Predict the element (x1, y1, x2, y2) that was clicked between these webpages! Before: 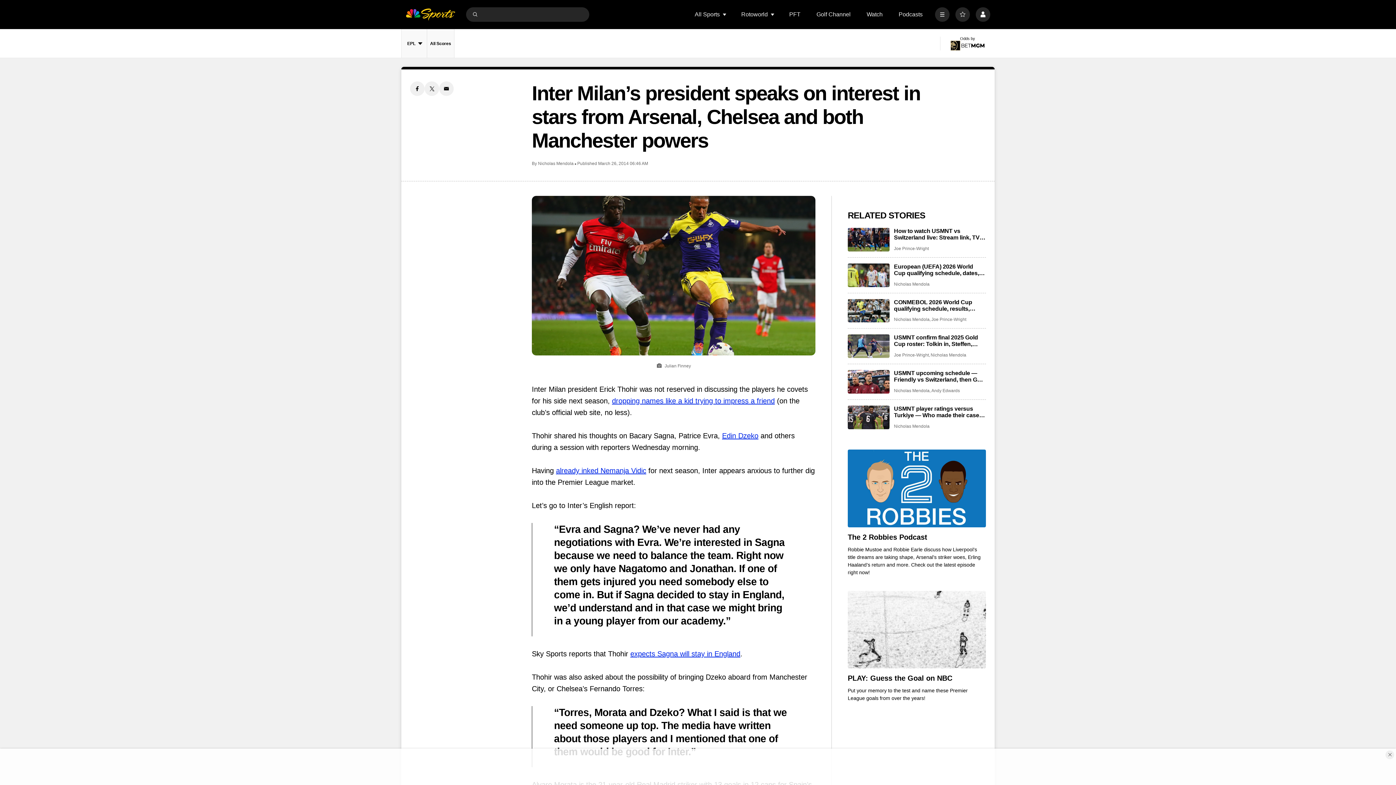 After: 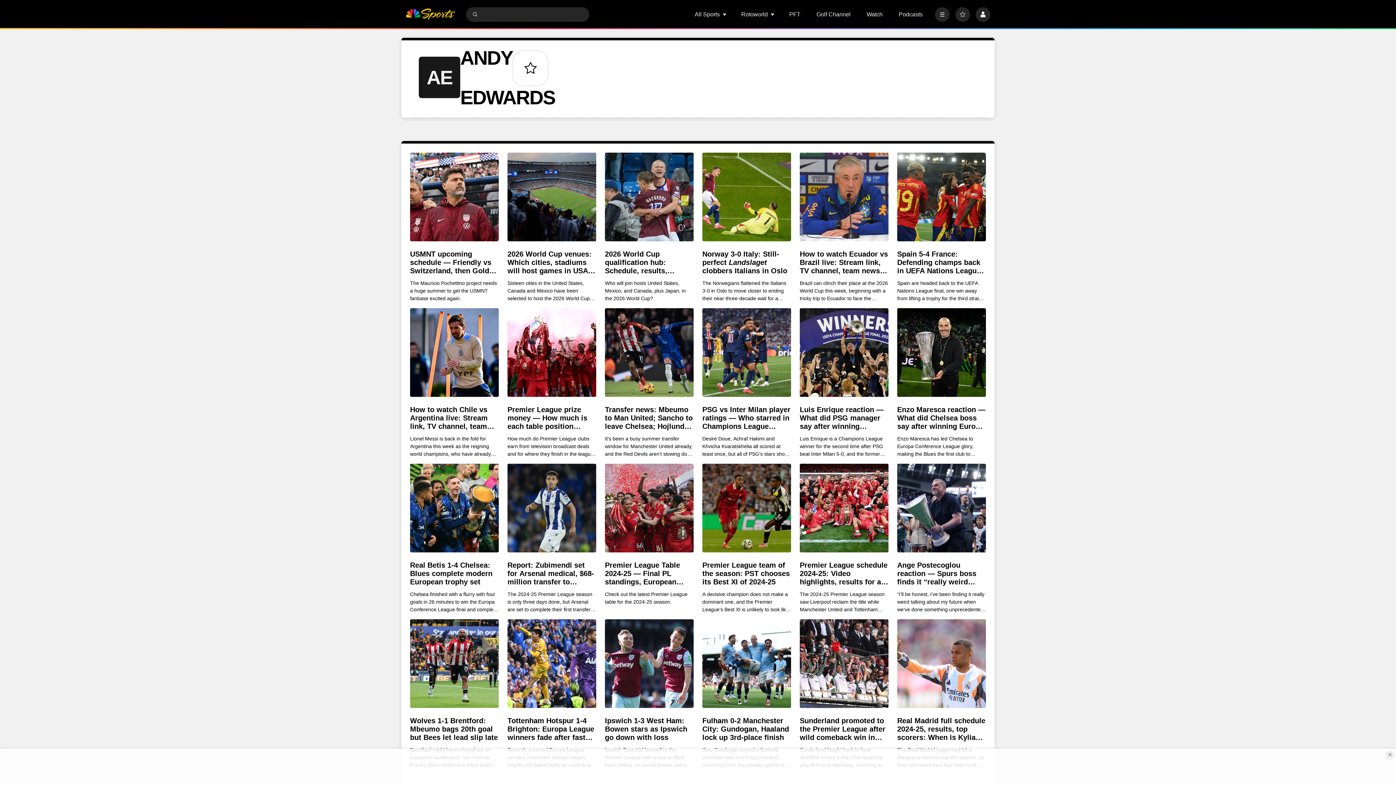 Action: bbox: (931, 388, 960, 393) label: Andy Edwards